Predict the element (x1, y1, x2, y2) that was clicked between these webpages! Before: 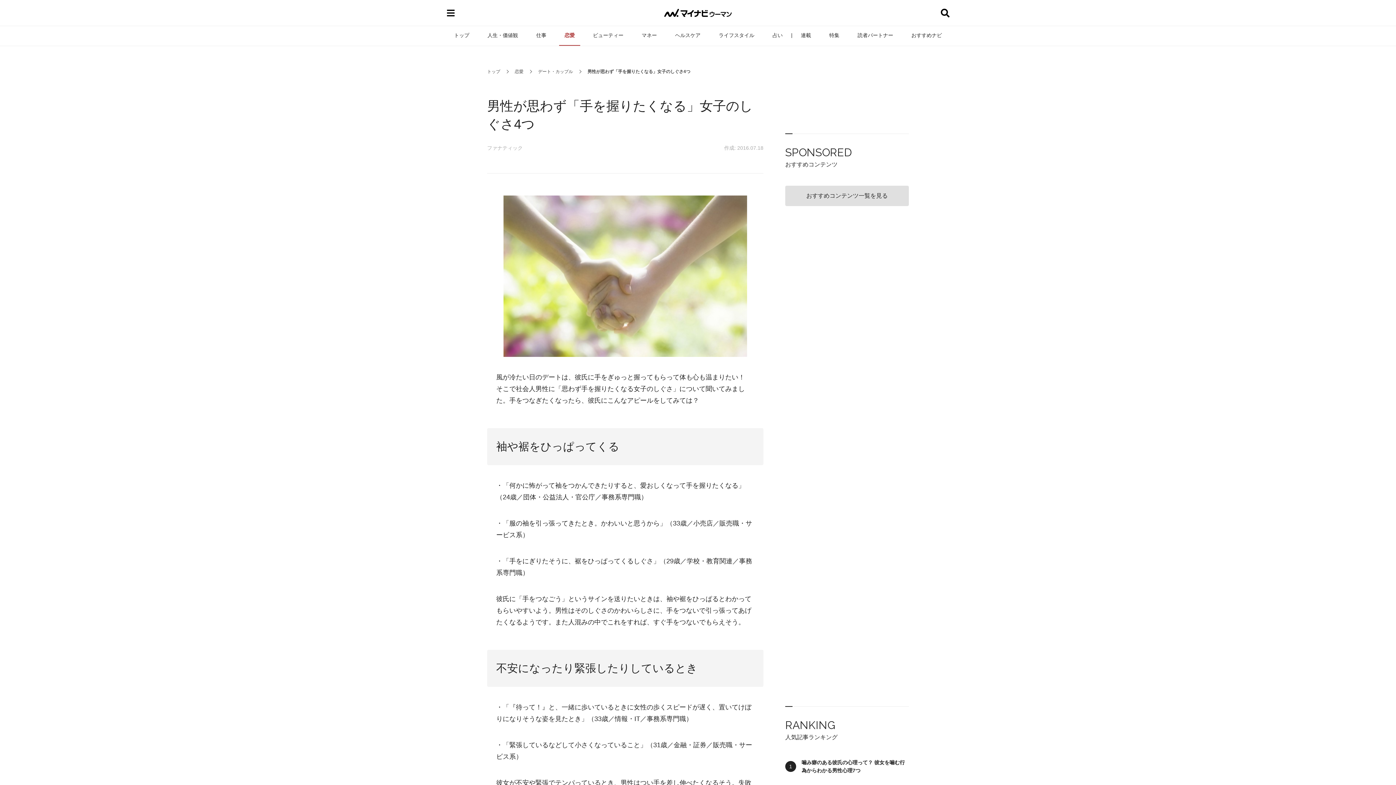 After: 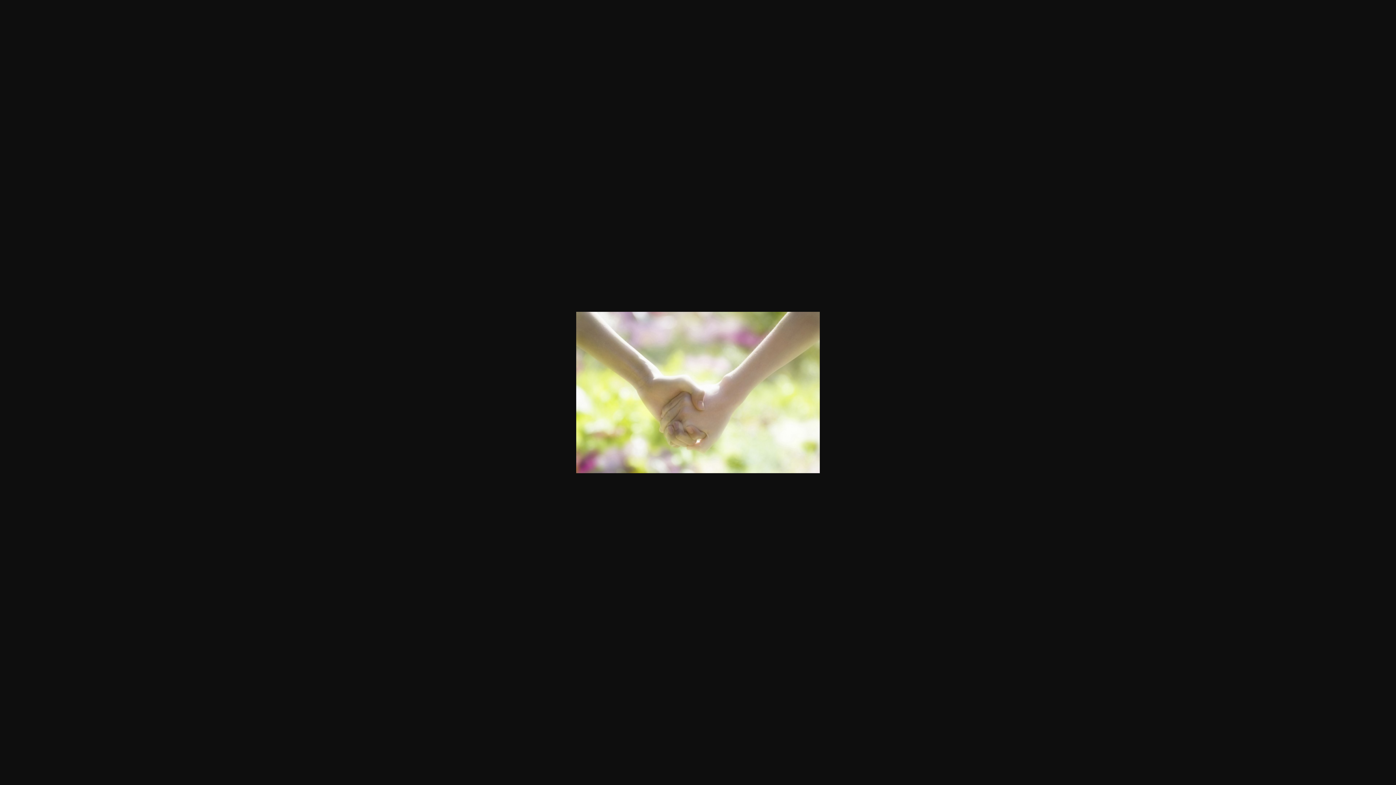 Action: bbox: (496, 195, 754, 357)